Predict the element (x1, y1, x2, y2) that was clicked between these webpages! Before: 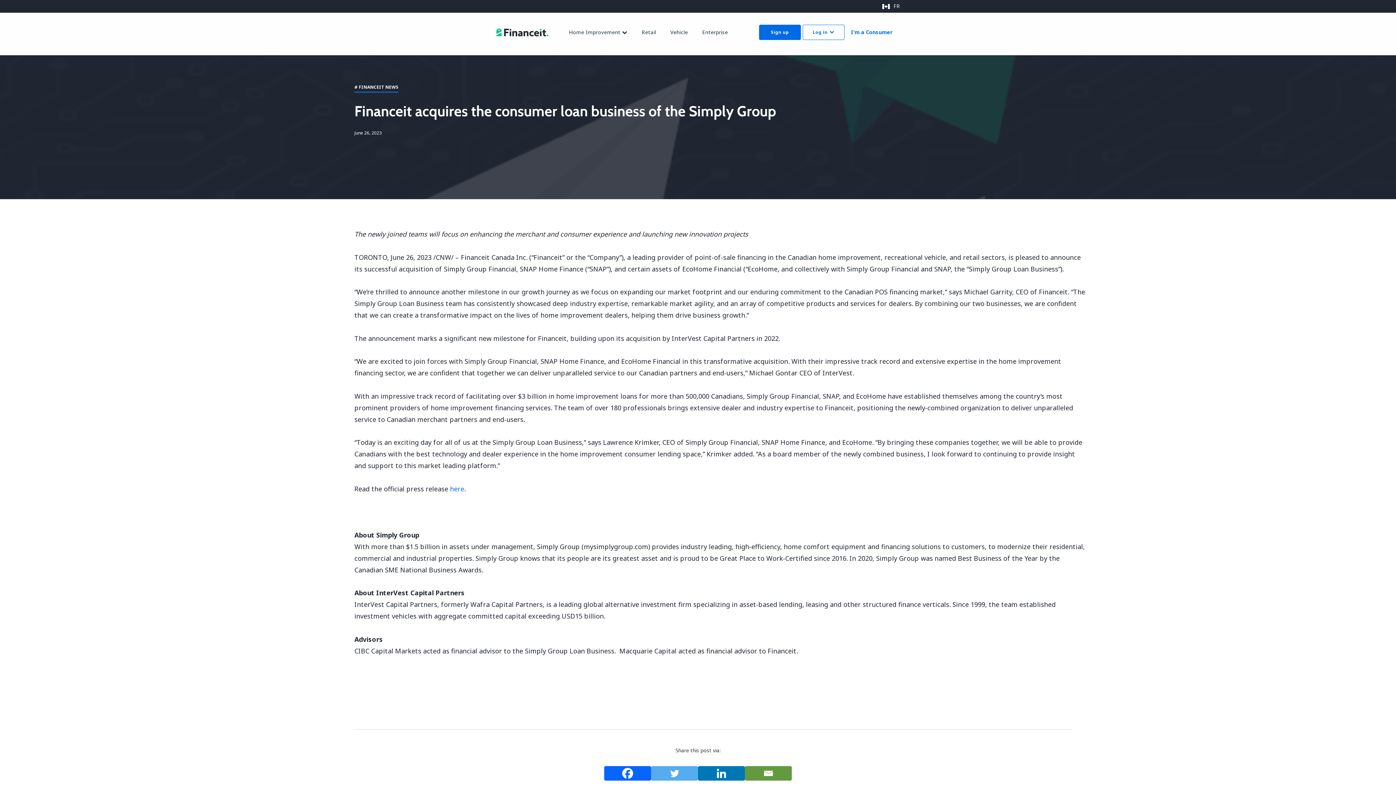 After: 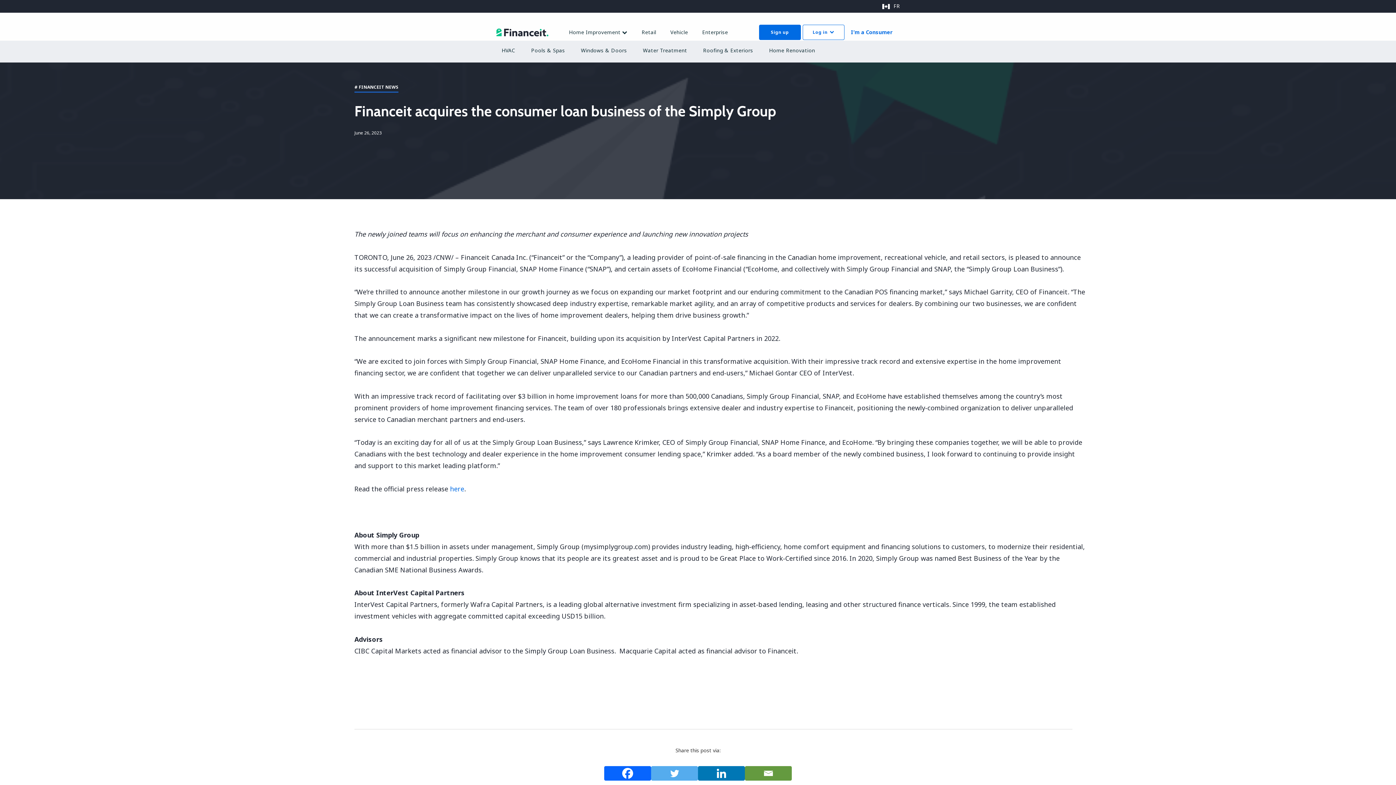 Action: bbox: (569, 12, 627, 53) label: Home Improvement 